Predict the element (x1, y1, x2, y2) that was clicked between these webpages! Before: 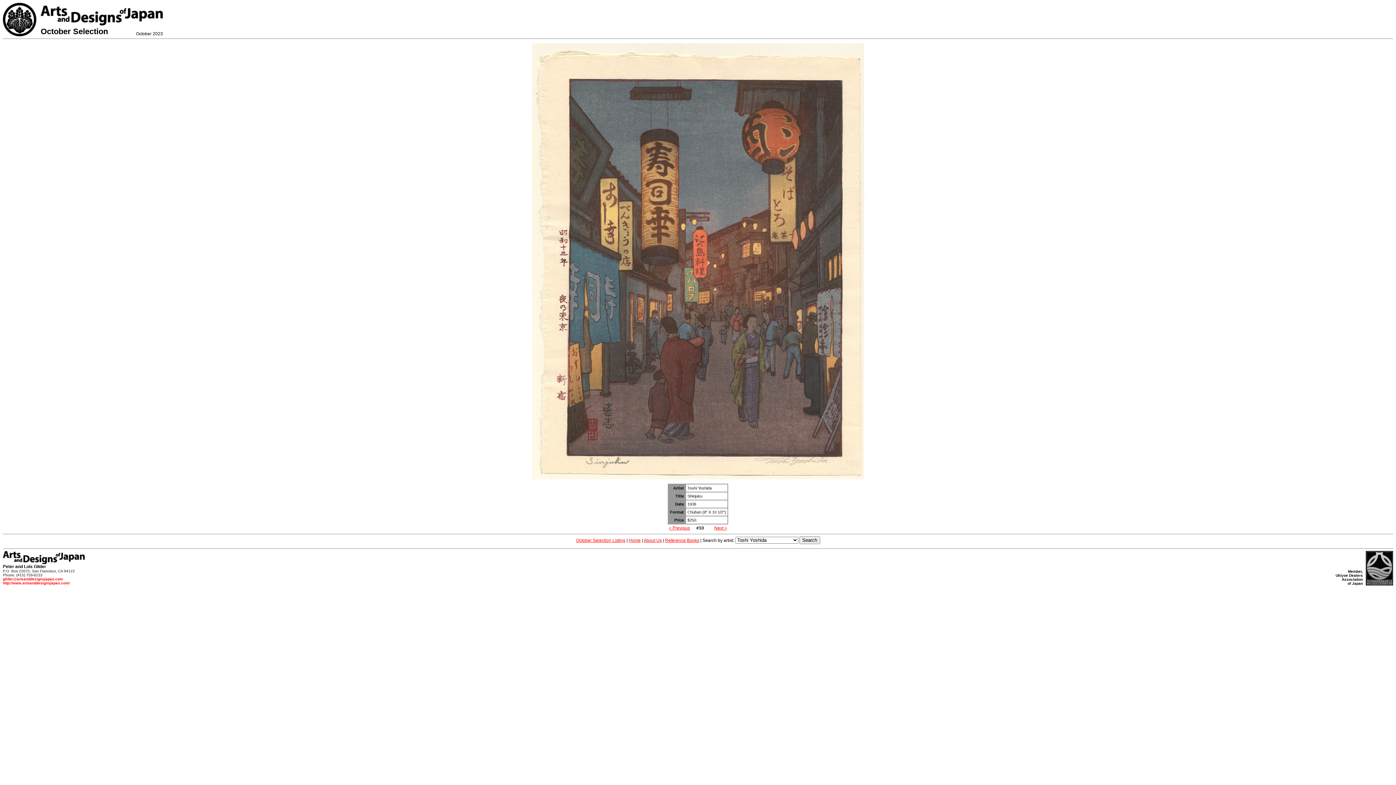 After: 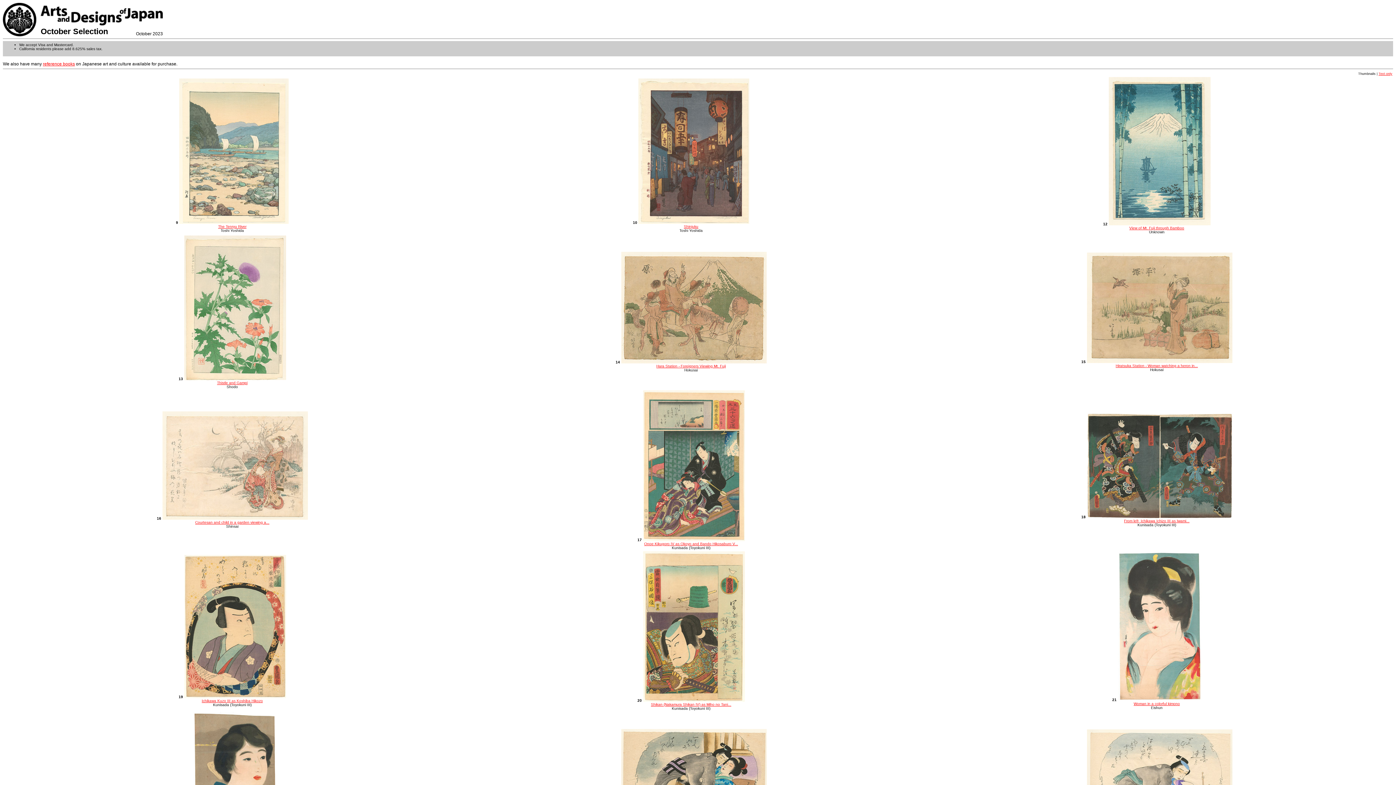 Action: bbox: (576, 538, 625, 543) label: October Selection Listing